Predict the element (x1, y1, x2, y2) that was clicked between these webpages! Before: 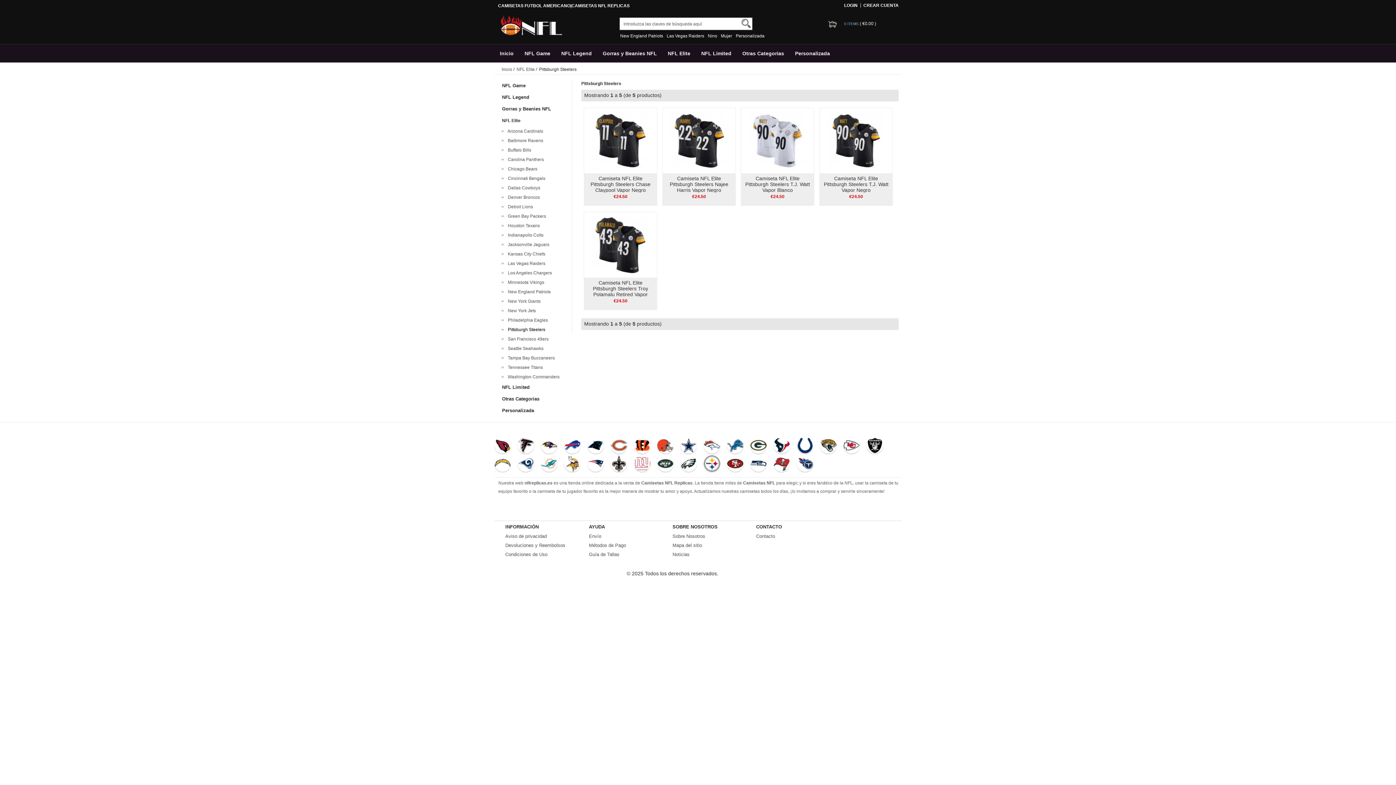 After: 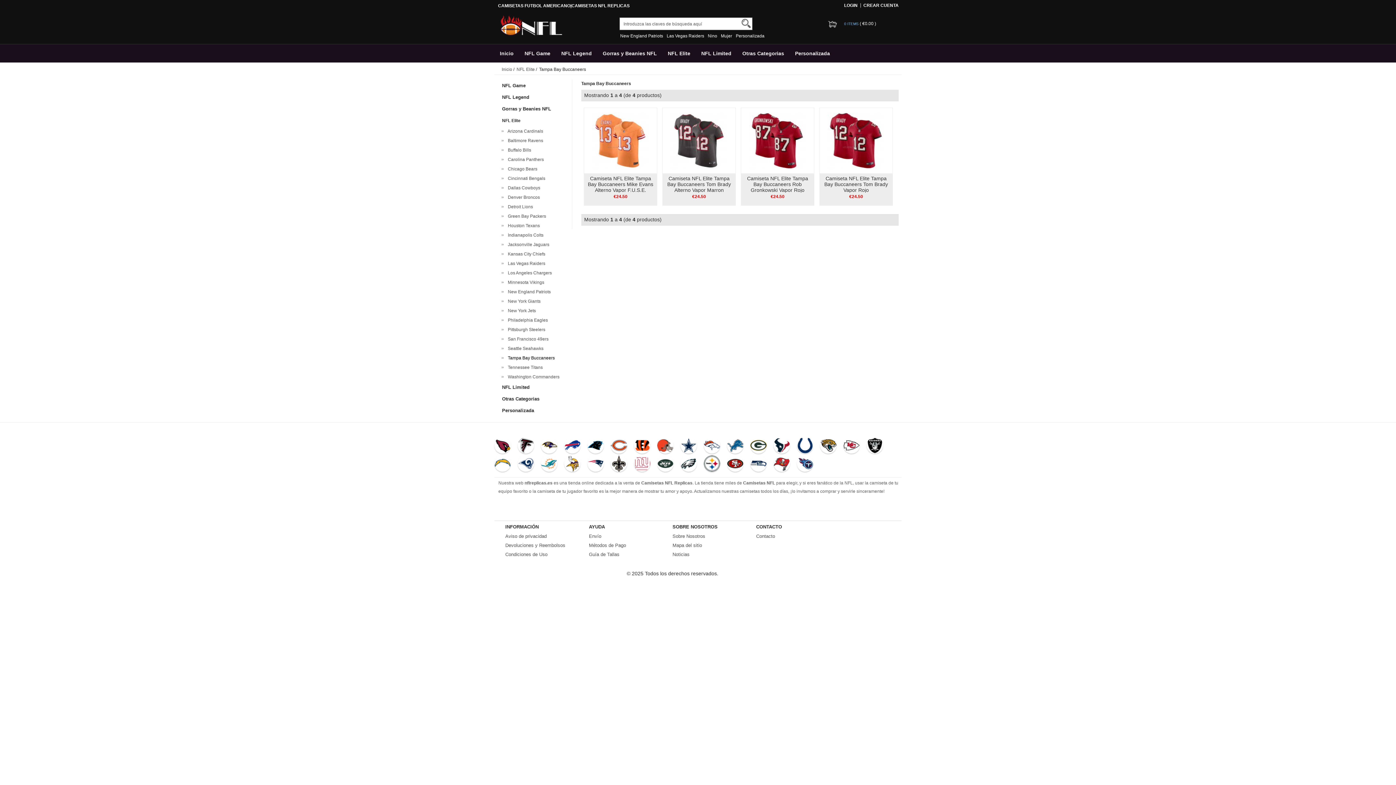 Action: bbox: (773, 462, 790, 467)